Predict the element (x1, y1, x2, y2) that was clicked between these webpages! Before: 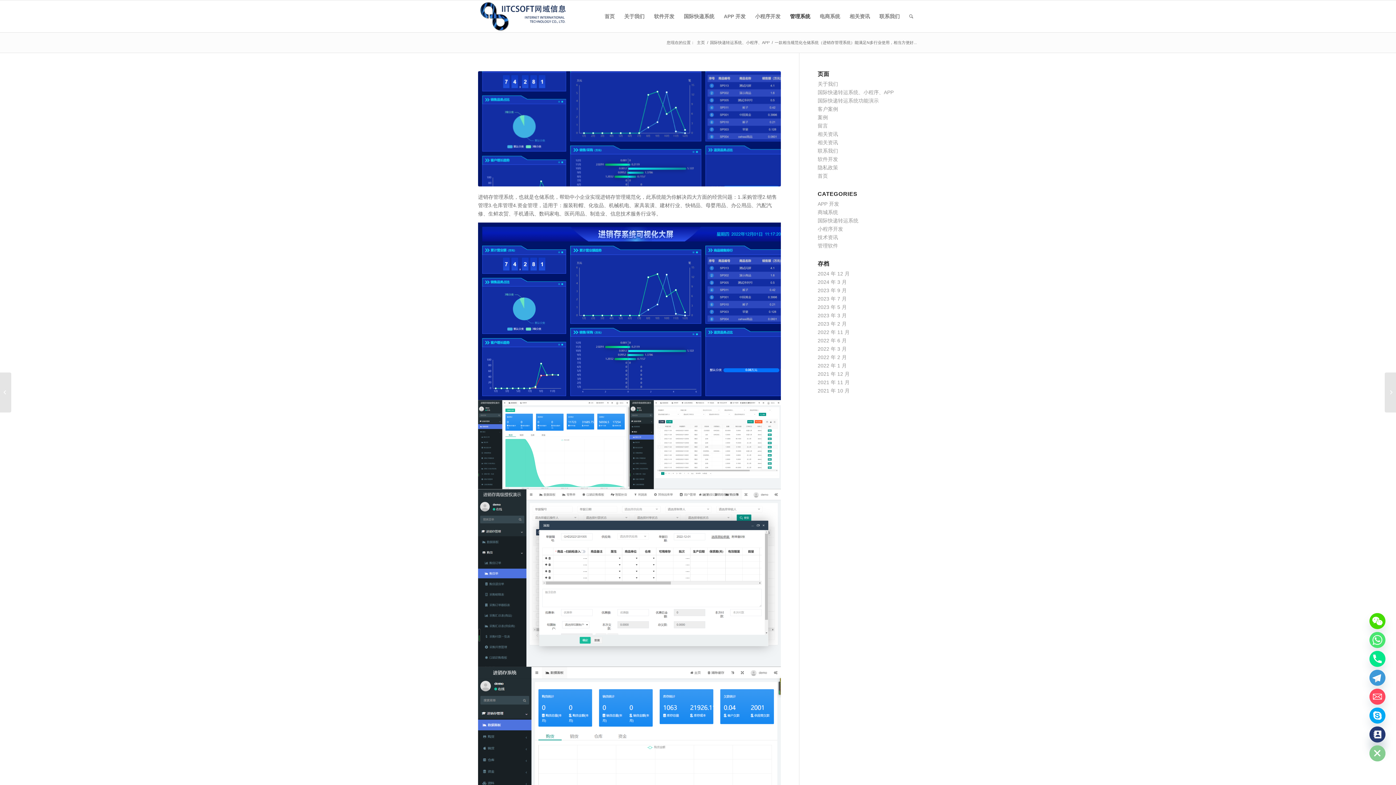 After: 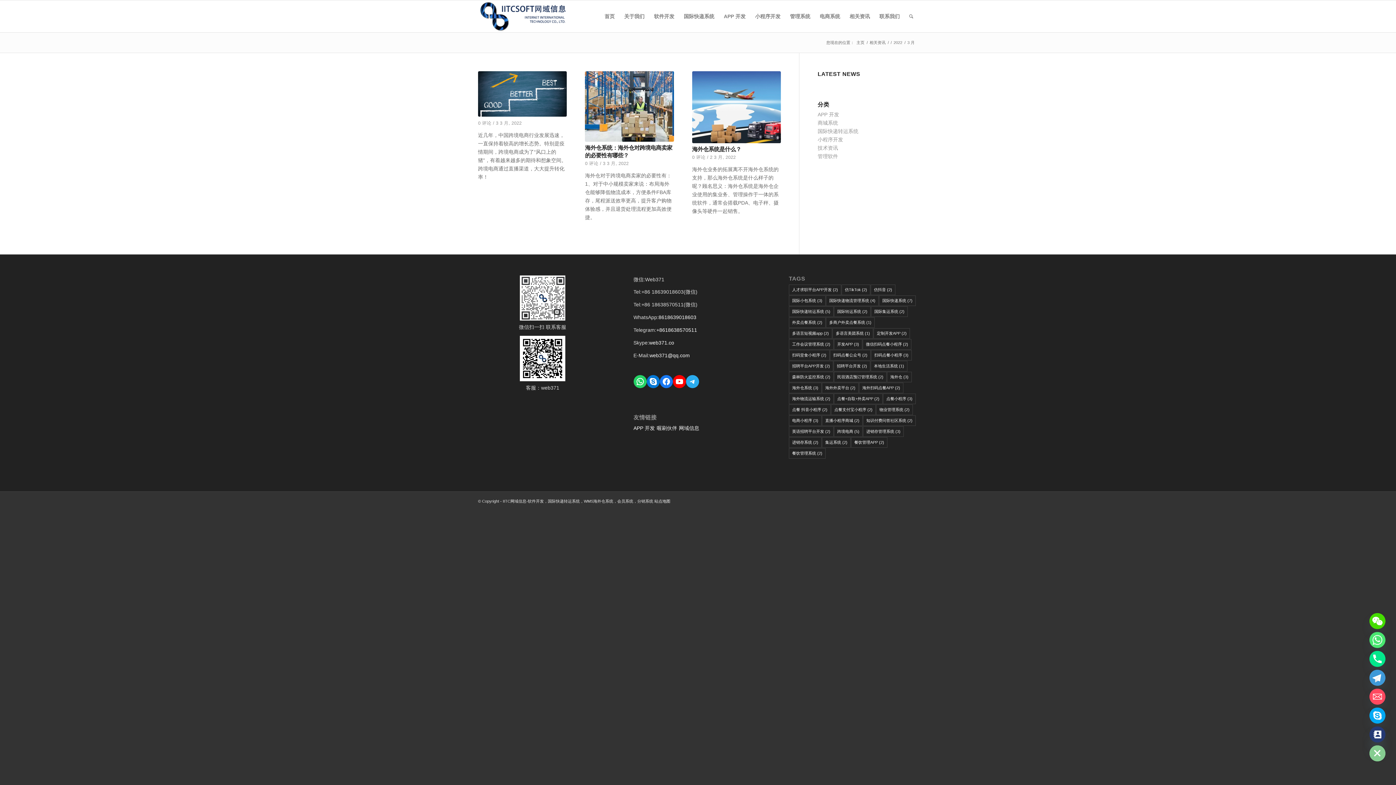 Action: bbox: (817, 346, 847, 352) label: 2022 年 3 月